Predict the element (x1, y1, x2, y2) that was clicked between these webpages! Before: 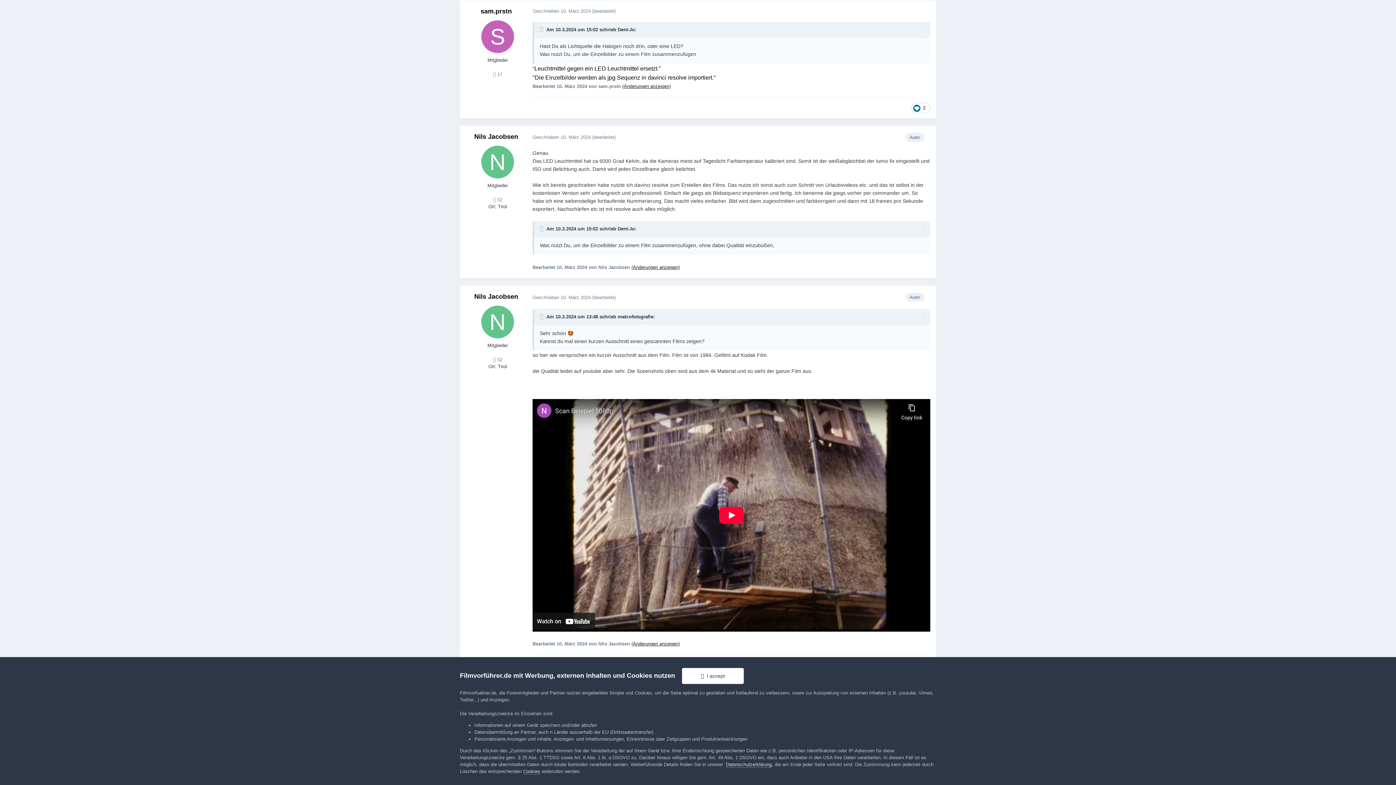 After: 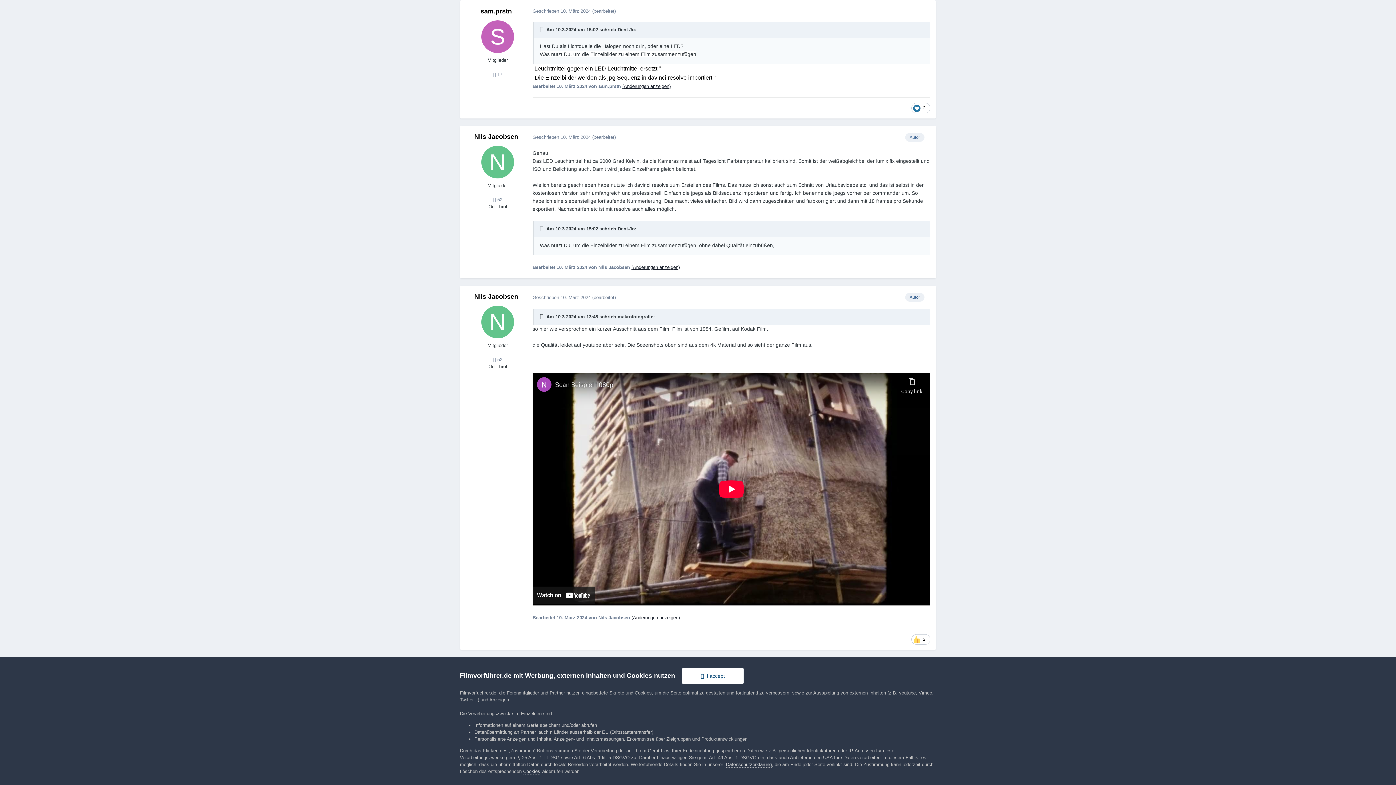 Action: label: Toggle Quote bbox: (540, 313, 545, 319)